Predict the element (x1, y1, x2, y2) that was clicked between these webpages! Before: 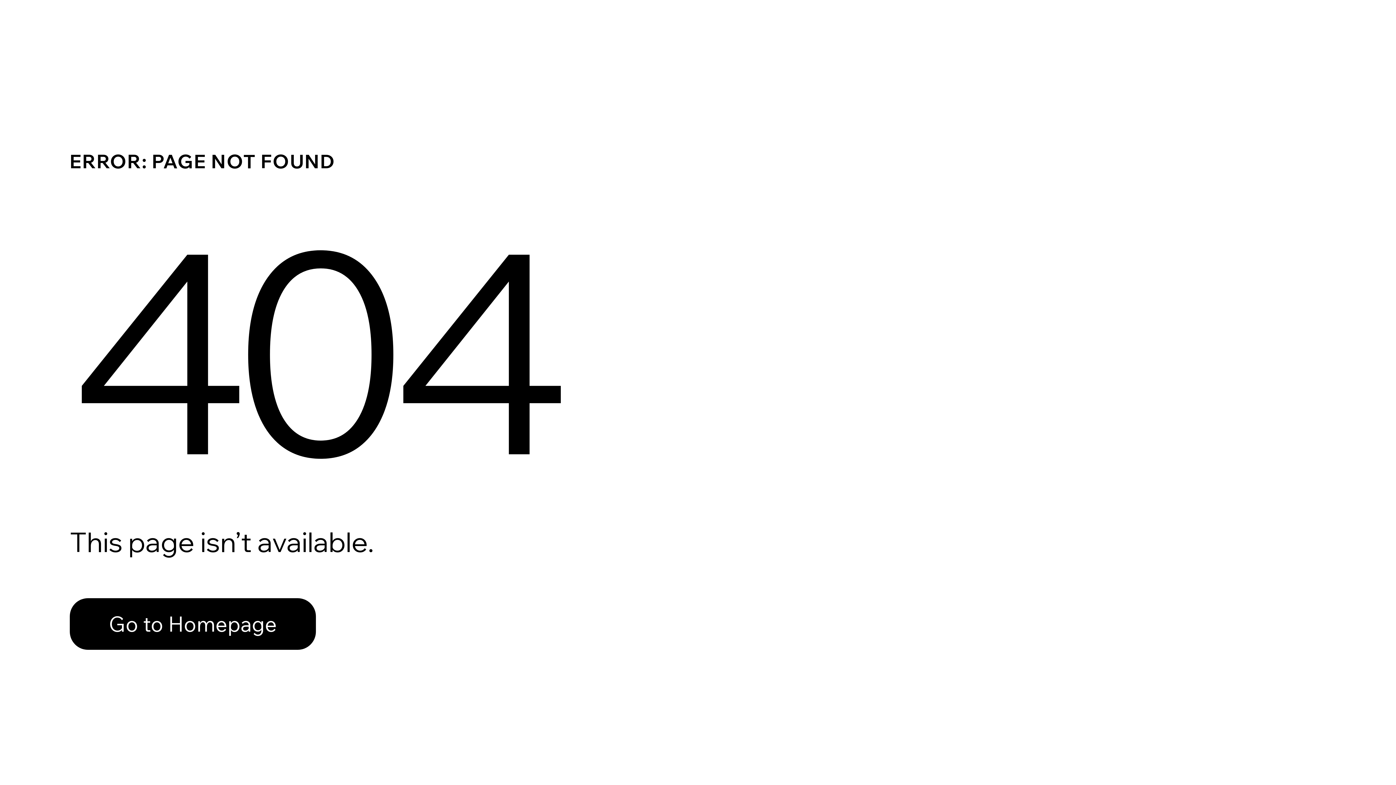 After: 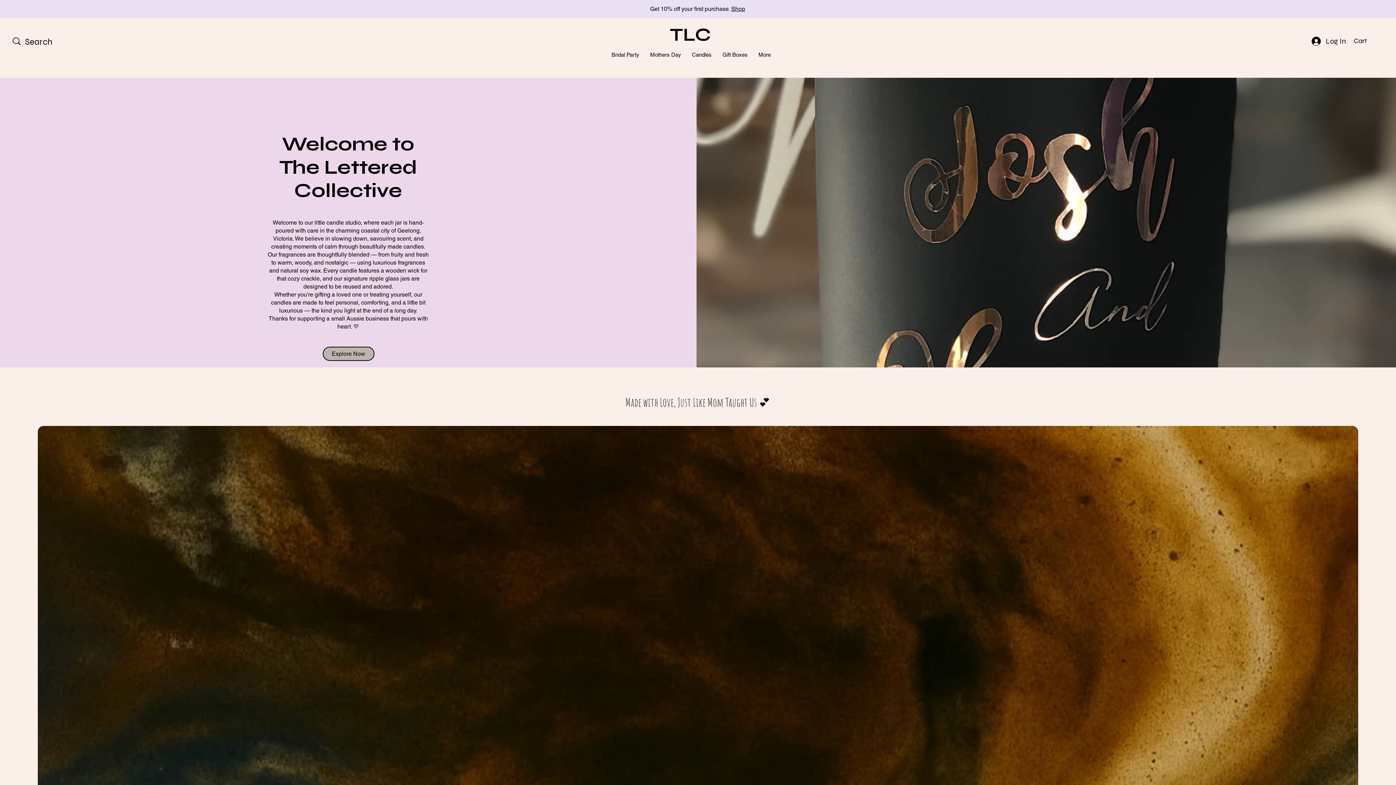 Action: label: Go to Homepage bbox: (69, 582, 768, 659)